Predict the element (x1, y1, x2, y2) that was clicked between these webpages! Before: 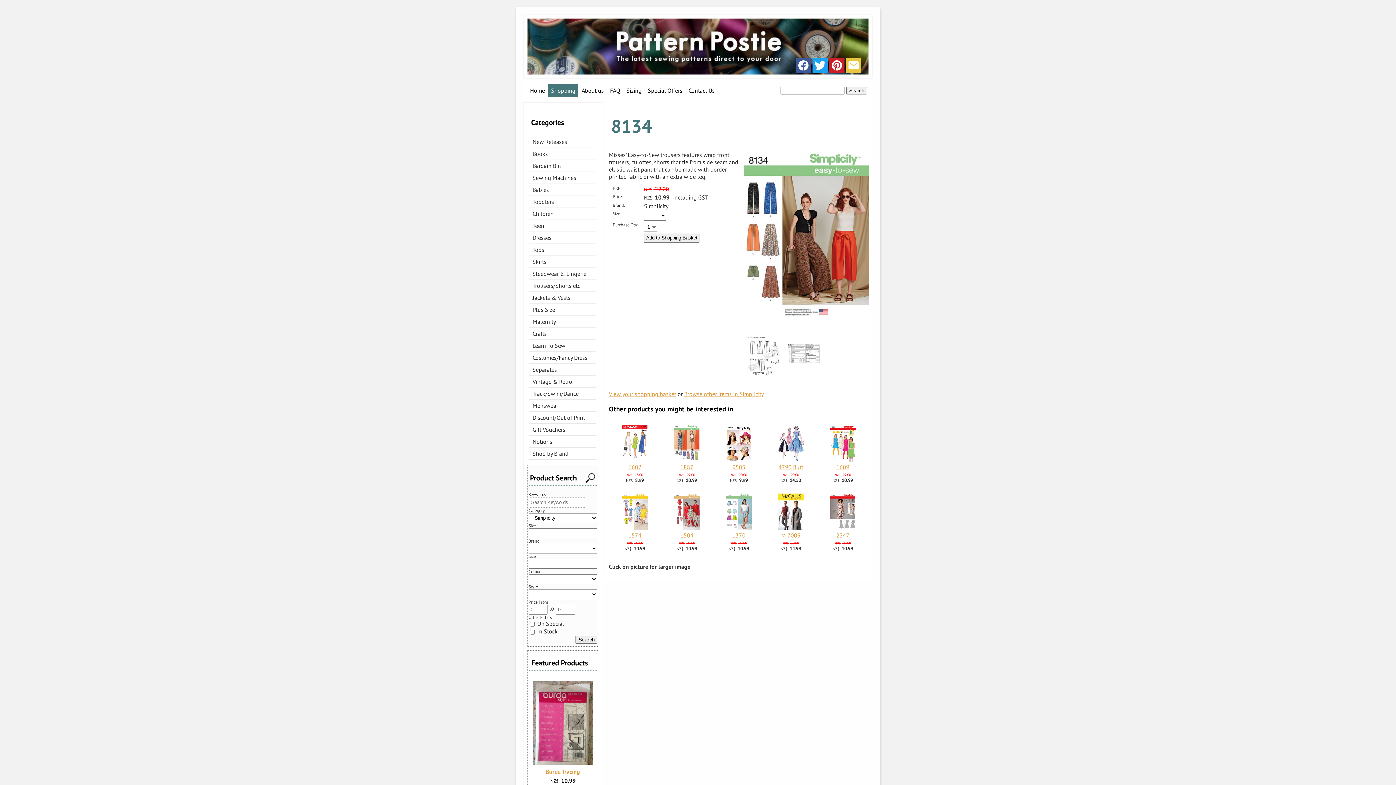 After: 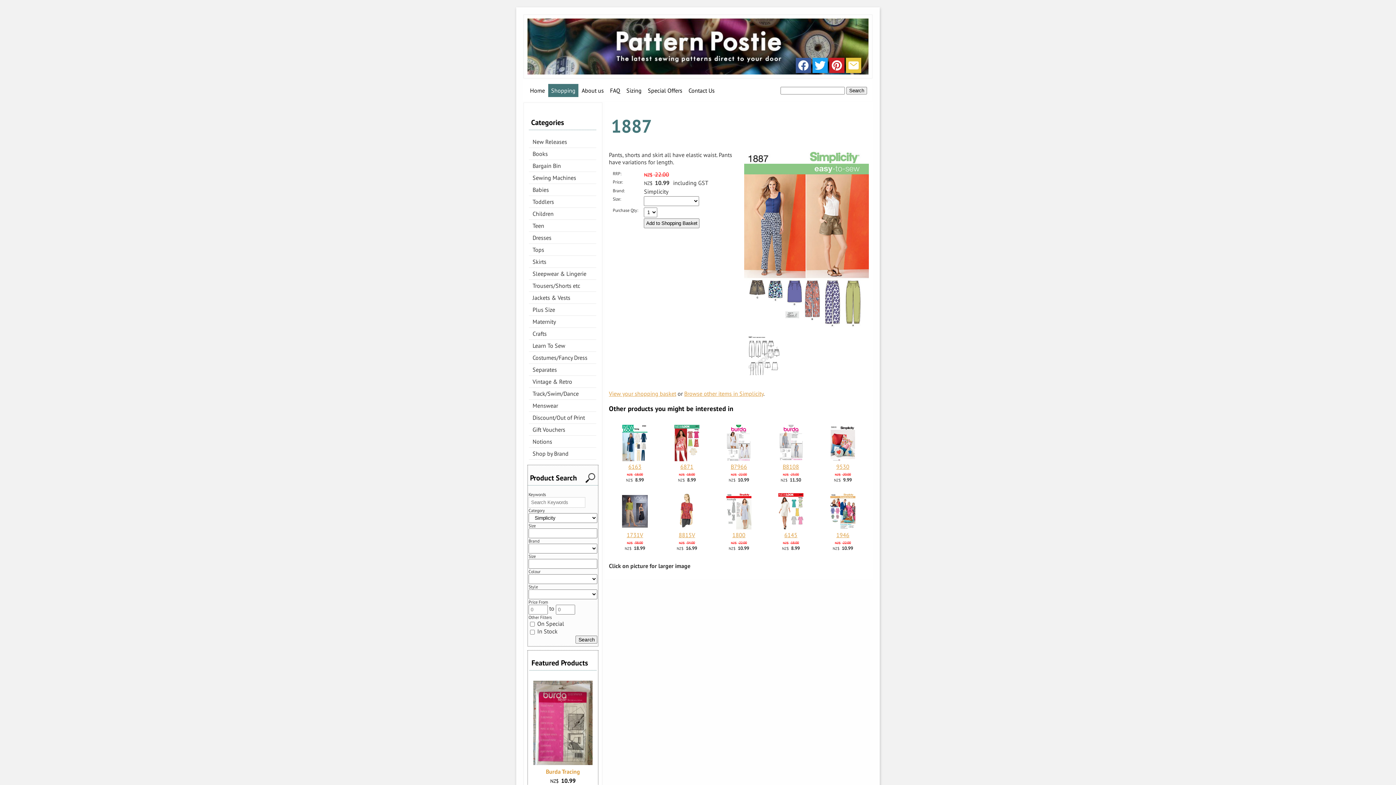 Action: bbox: (680, 463, 693, 470) label: 1887